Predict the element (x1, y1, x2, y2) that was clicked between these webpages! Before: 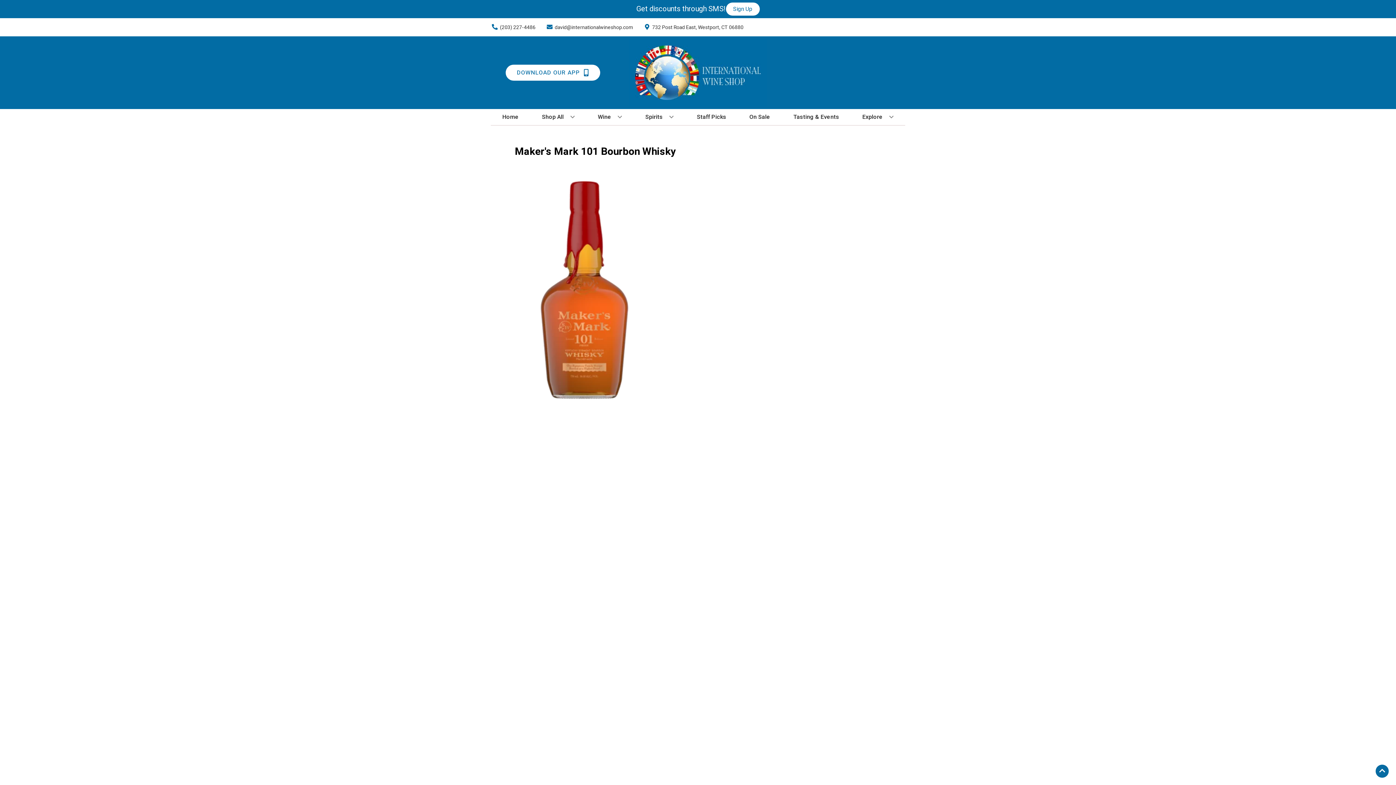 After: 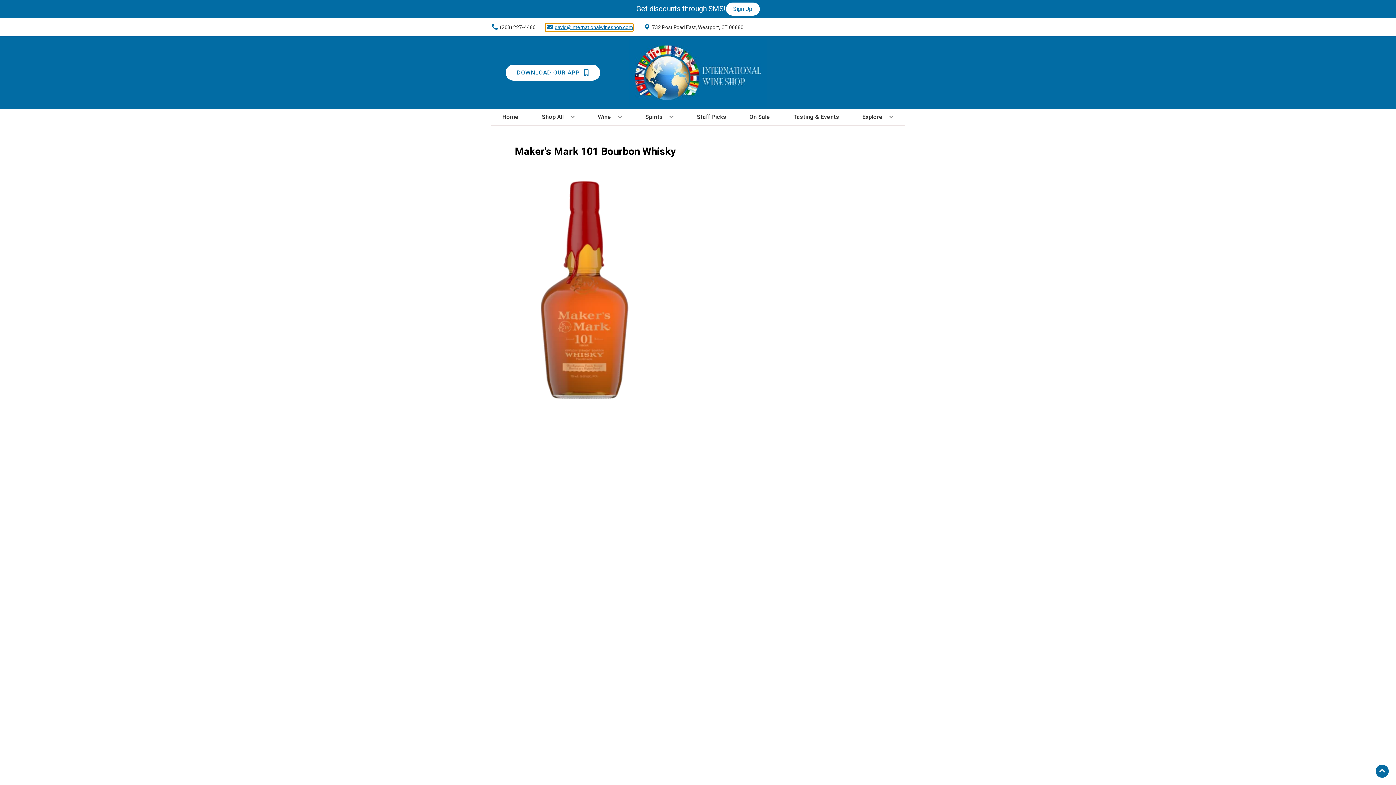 Action: label: Store Email address is david@internationalwineshop.com Clicking will open a link in a new tab bbox: (545, 23, 633, 31)